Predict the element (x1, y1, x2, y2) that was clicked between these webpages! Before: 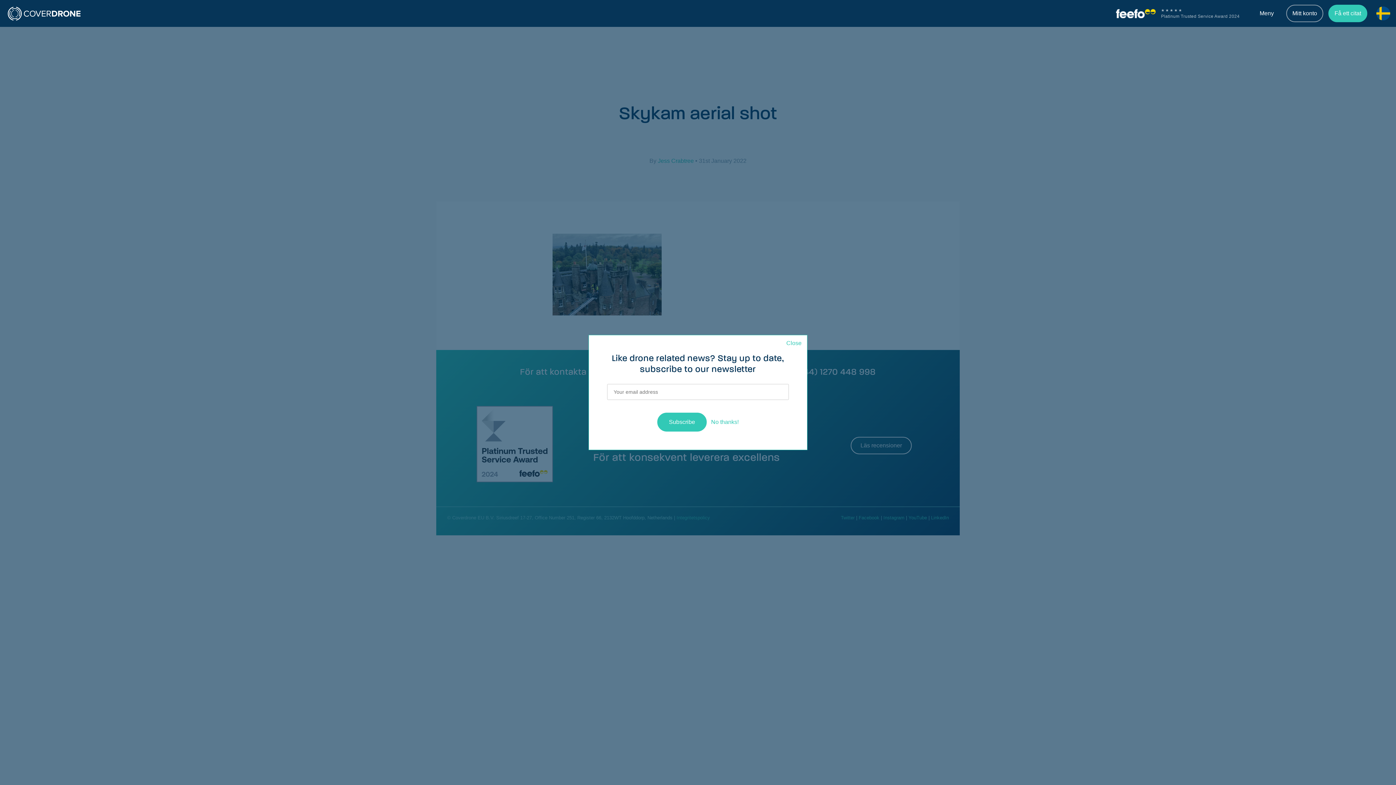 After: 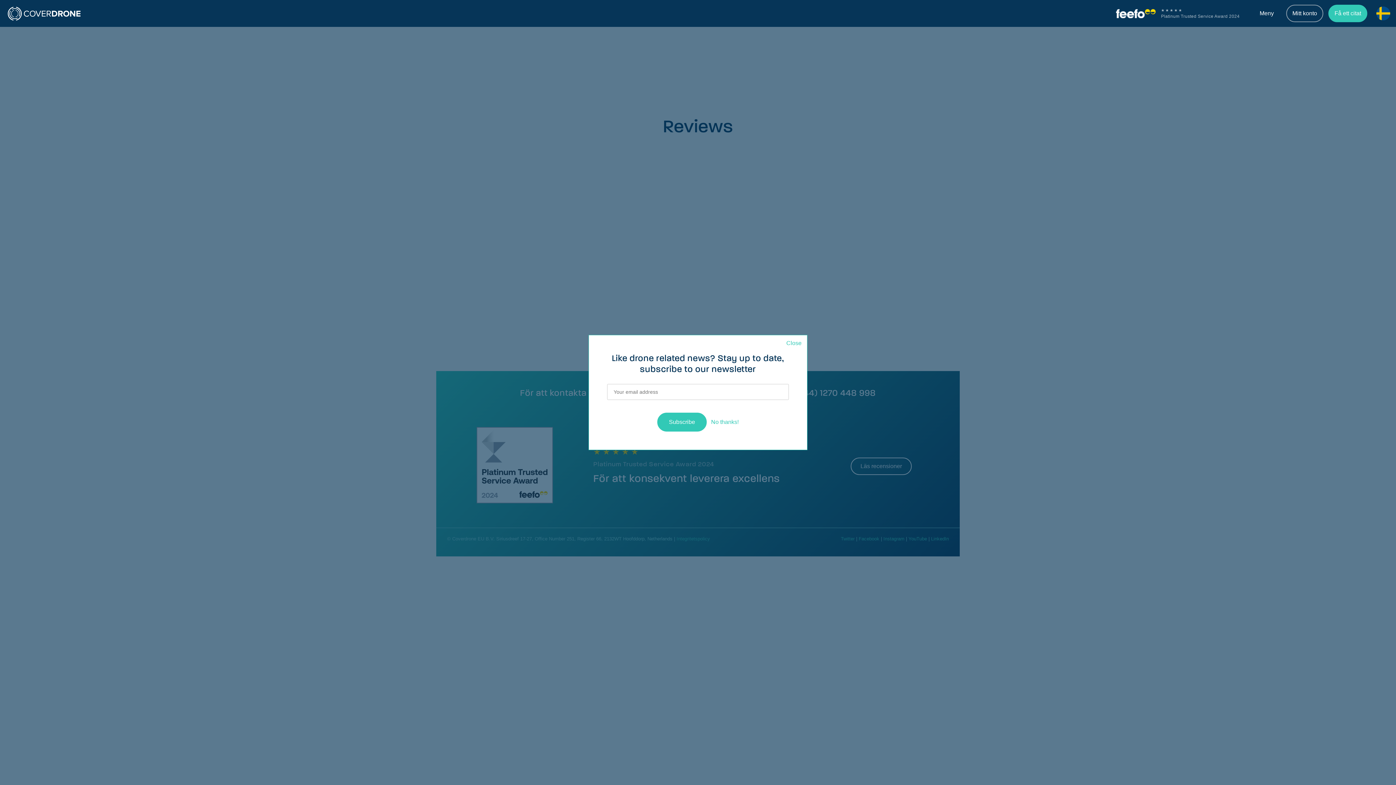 Action: bbox: (1116, 8, 1155, 18)